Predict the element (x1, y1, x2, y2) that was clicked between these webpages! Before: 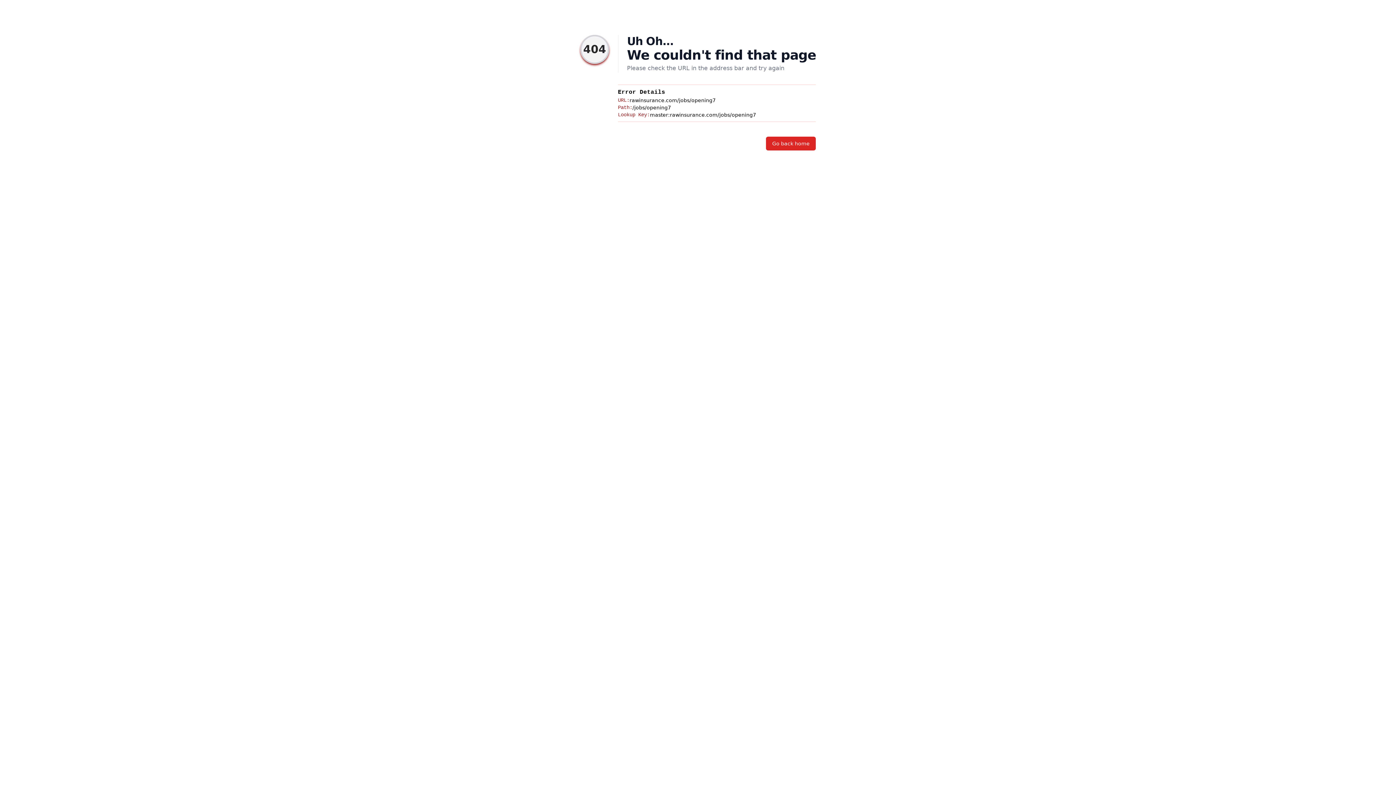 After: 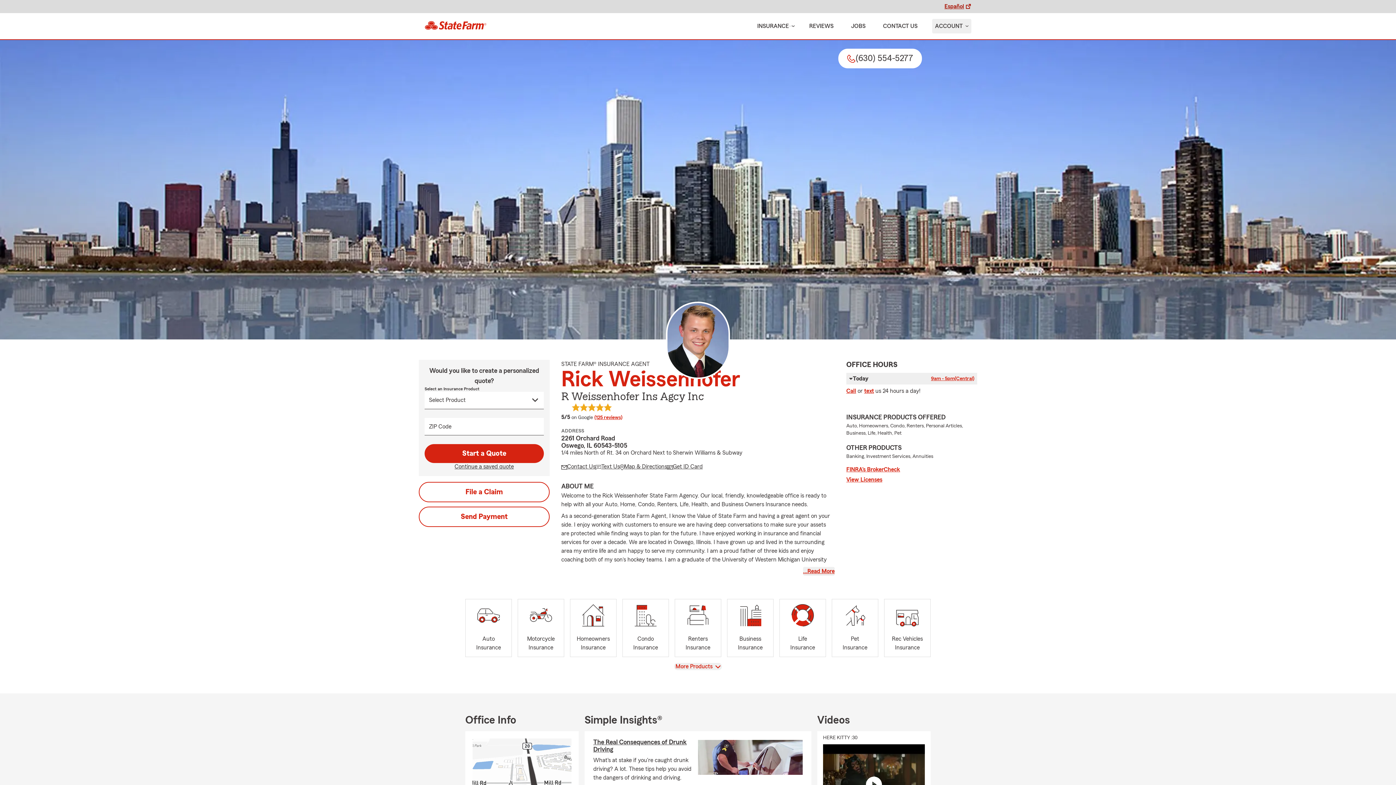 Action: label: Go back home bbox: (766, 136, 816, 150)